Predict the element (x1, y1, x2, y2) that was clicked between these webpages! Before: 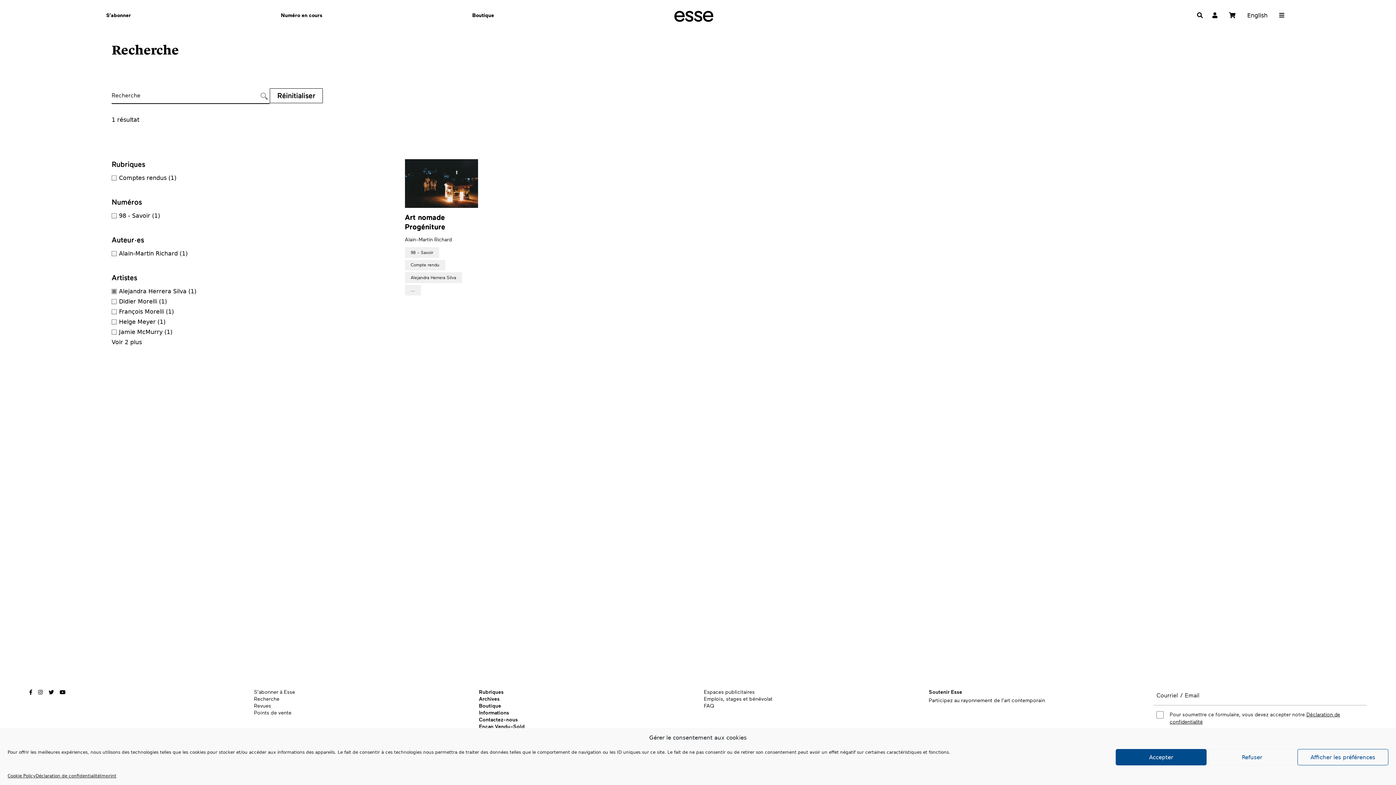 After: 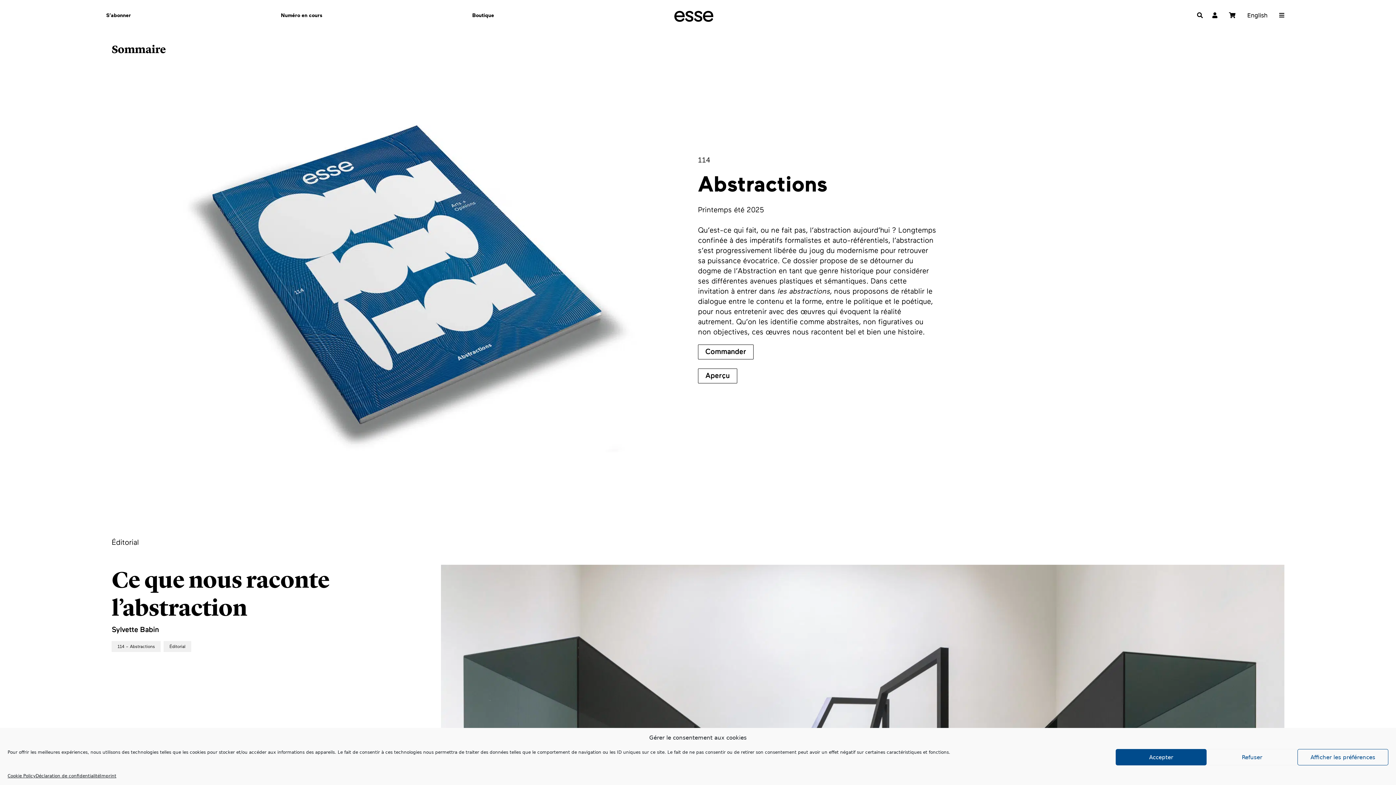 Action: label: Numéro en cours bbox: (278, 11, 325, 19)